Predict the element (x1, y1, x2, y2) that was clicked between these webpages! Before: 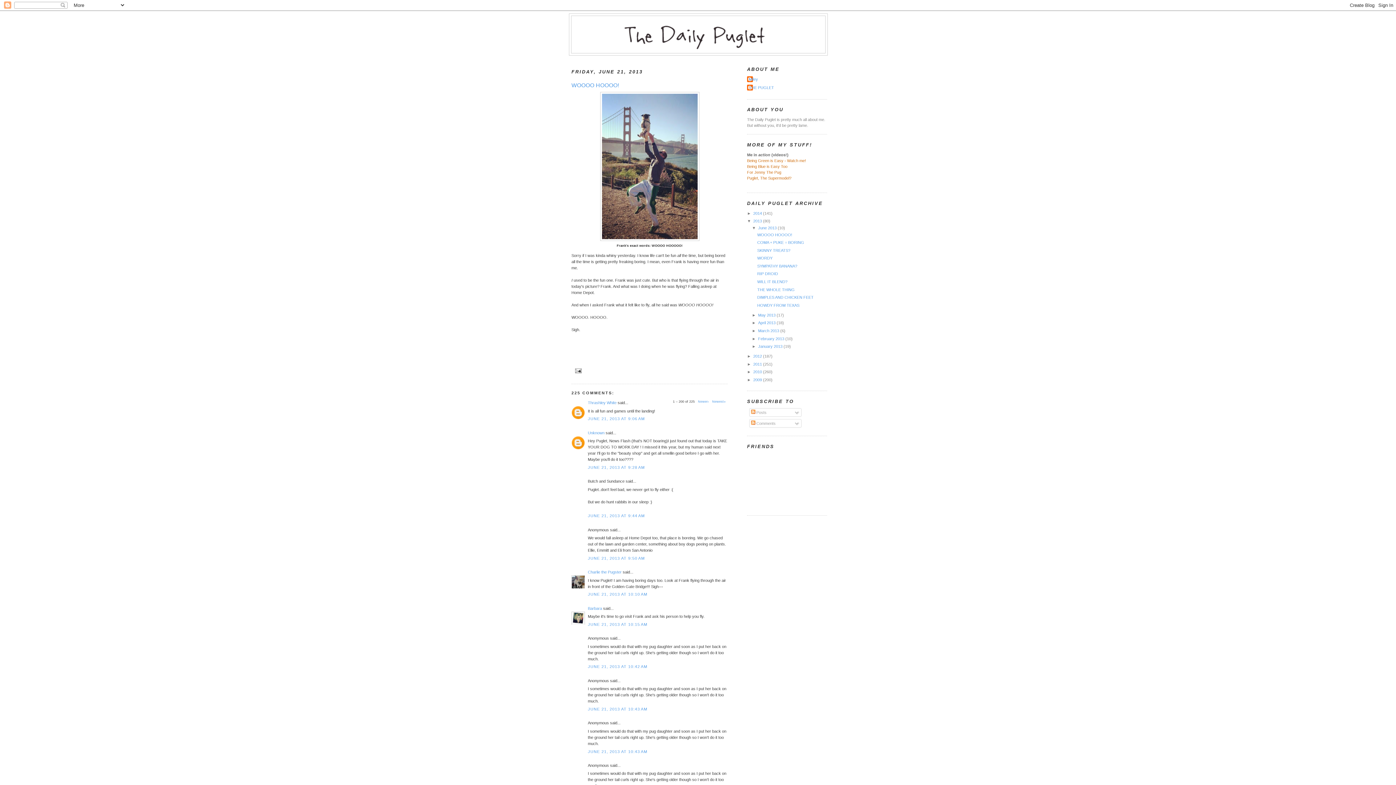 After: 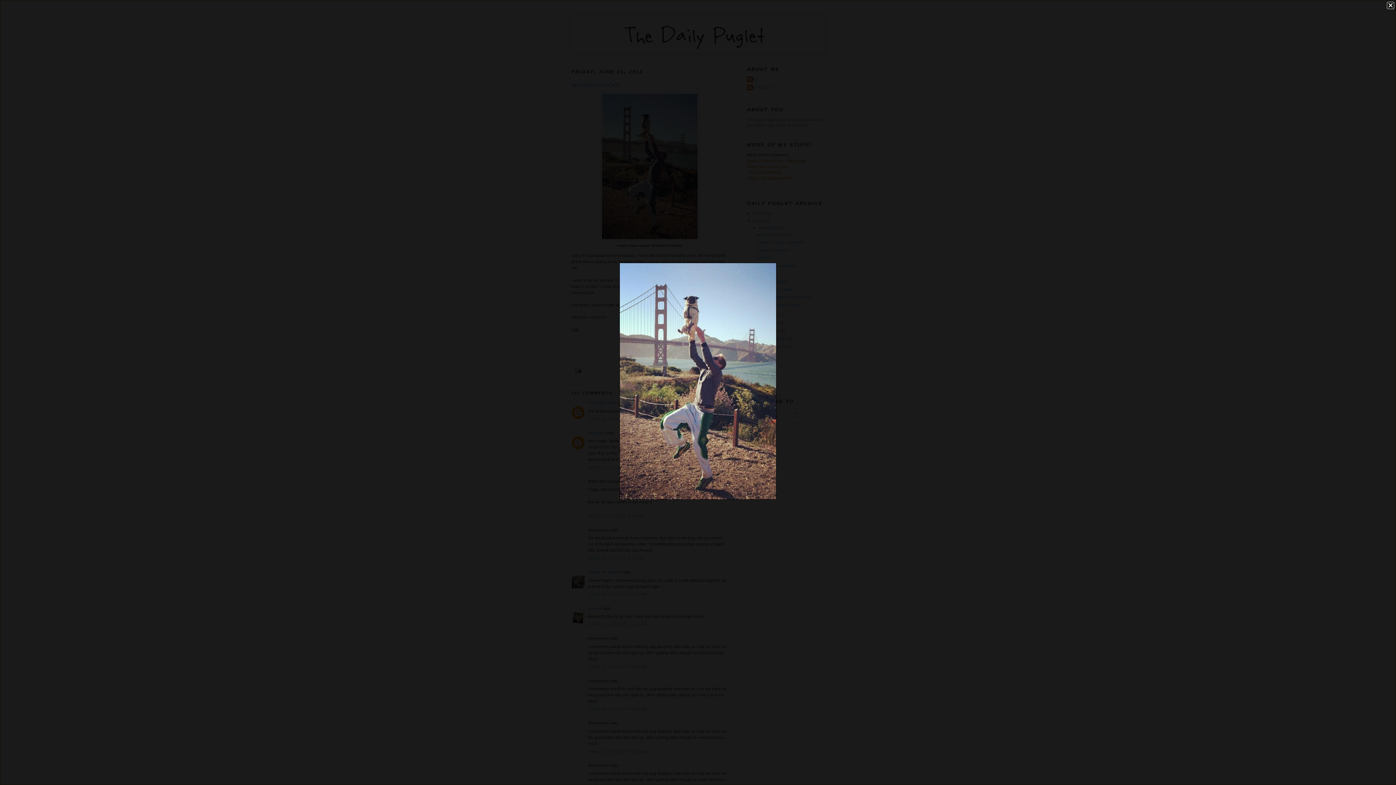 Action: bbox: (600, 237, 699, 241)